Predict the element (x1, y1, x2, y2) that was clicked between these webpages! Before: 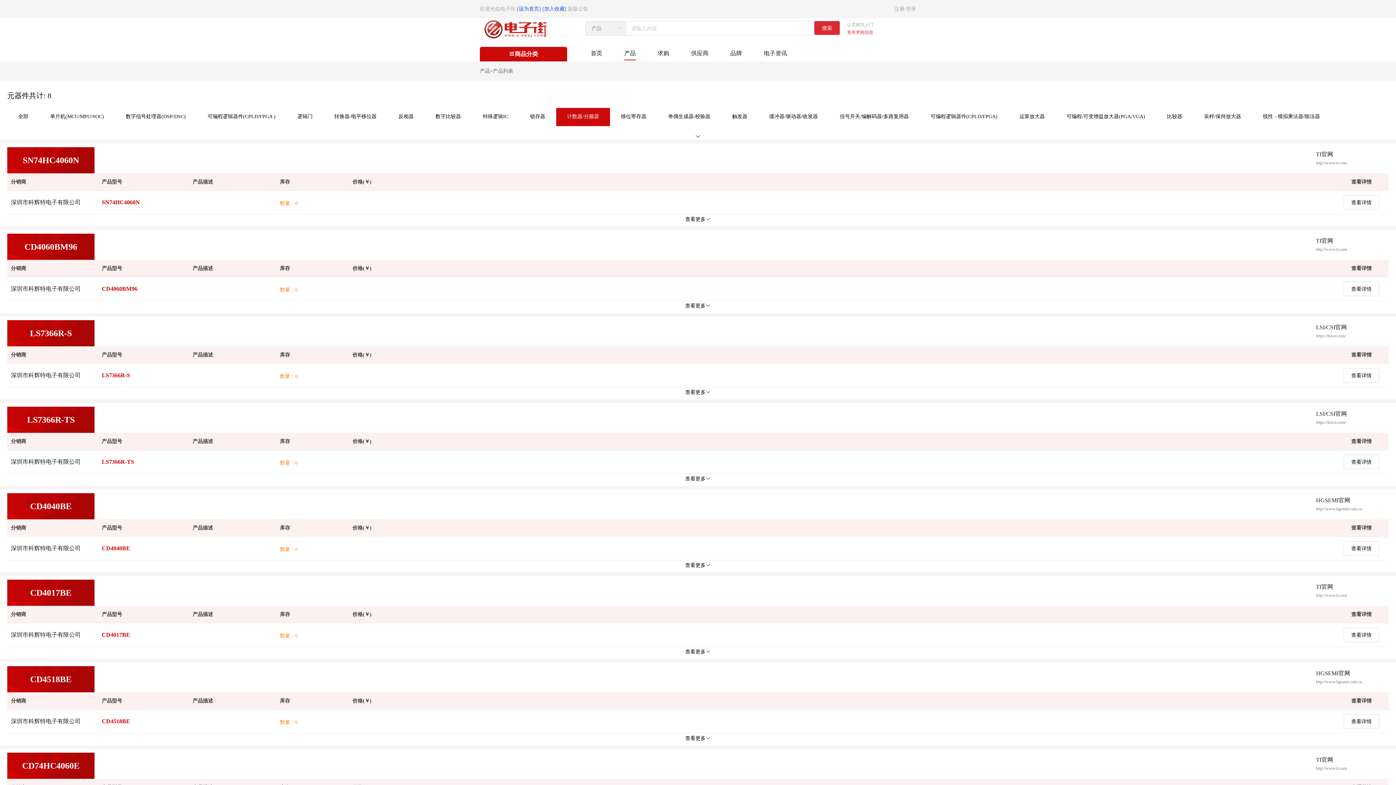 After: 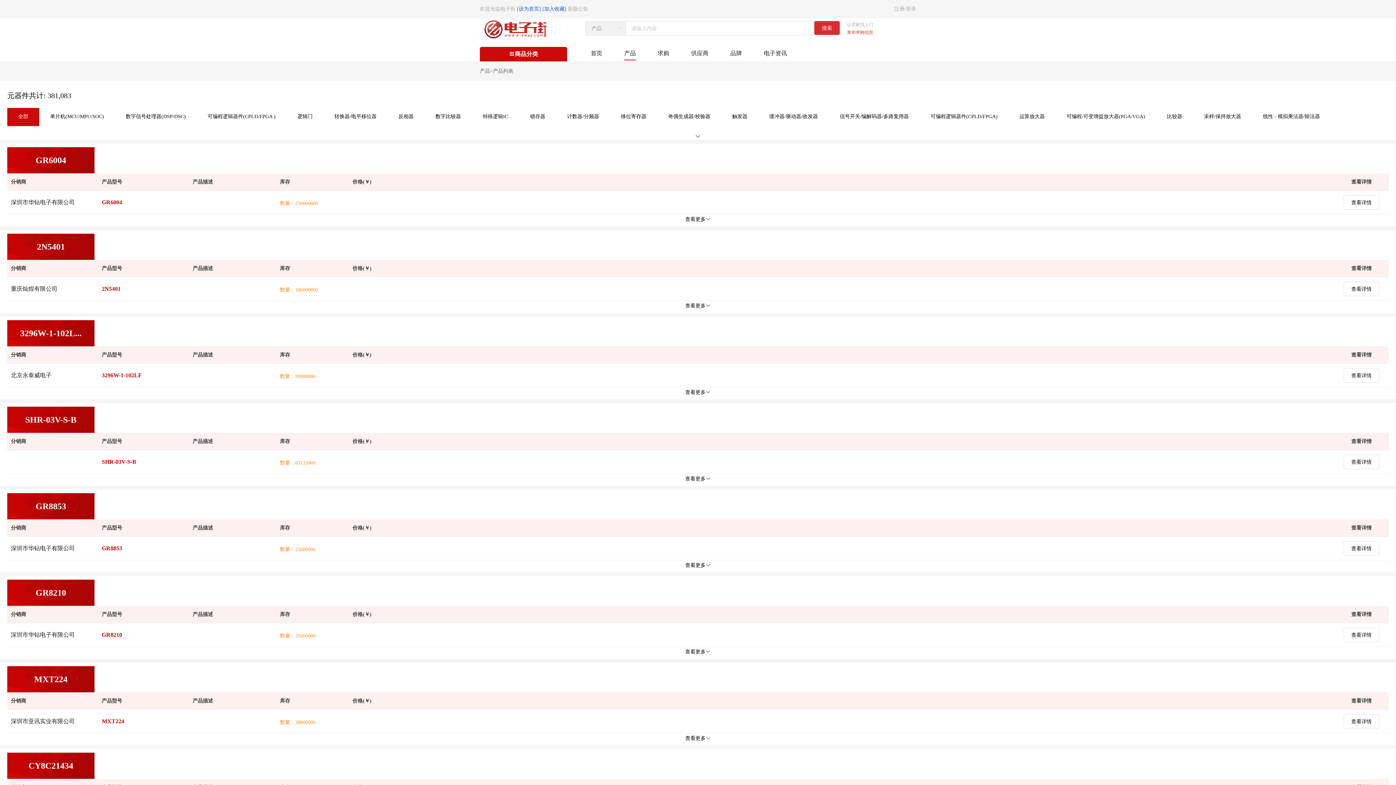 Action: label: 全部 bbox: (7, 108, 39, 126)